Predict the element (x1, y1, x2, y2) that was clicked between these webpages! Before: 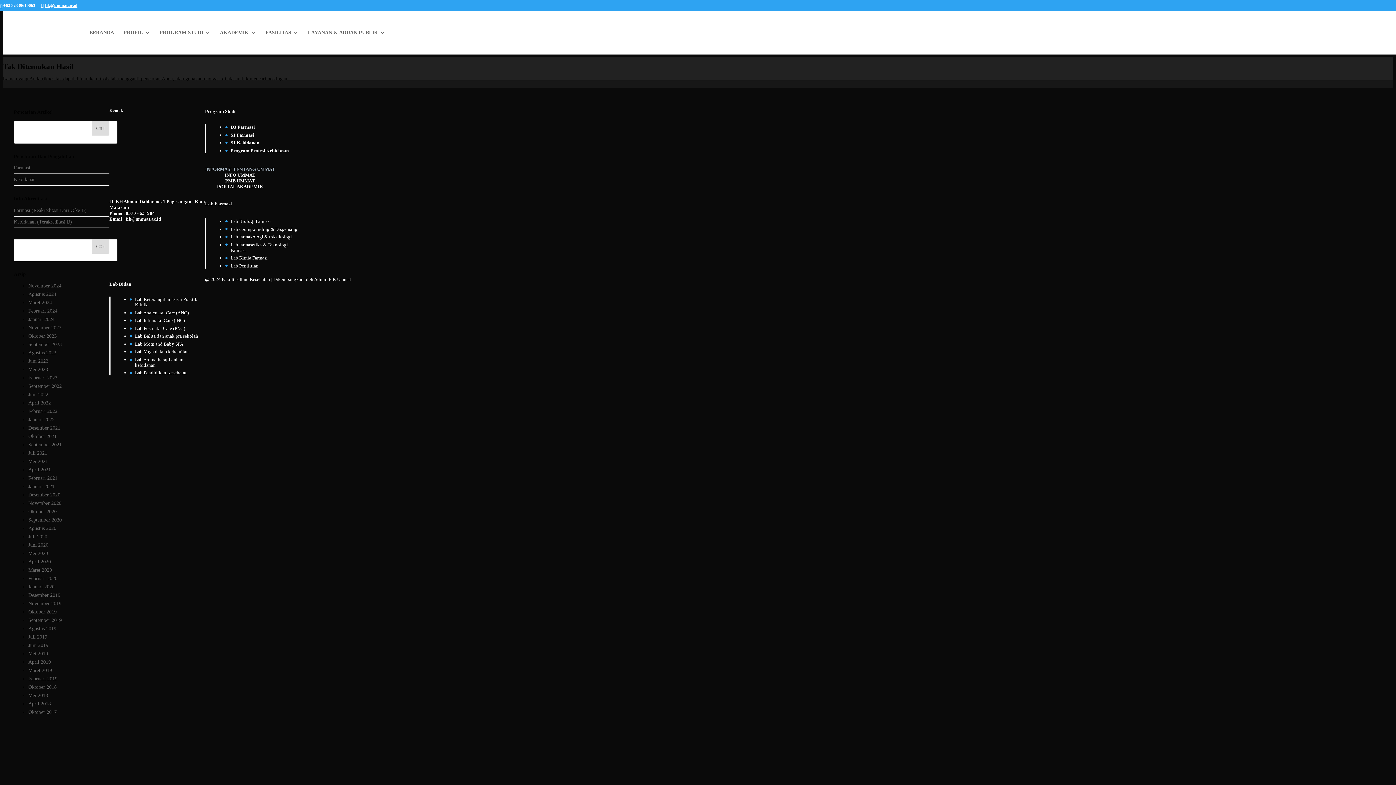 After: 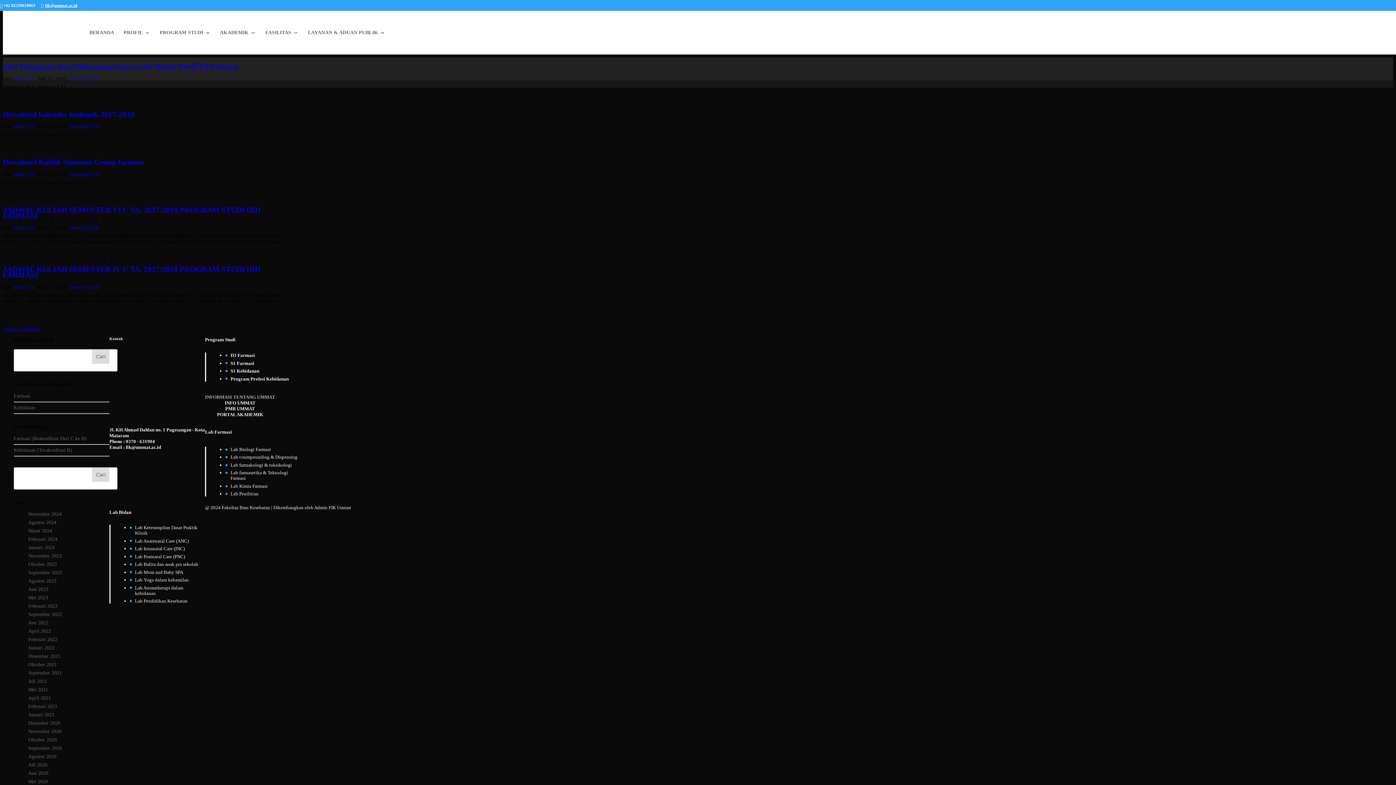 Action: bbox: (28, 693, 48, 698) label: Mei 2018